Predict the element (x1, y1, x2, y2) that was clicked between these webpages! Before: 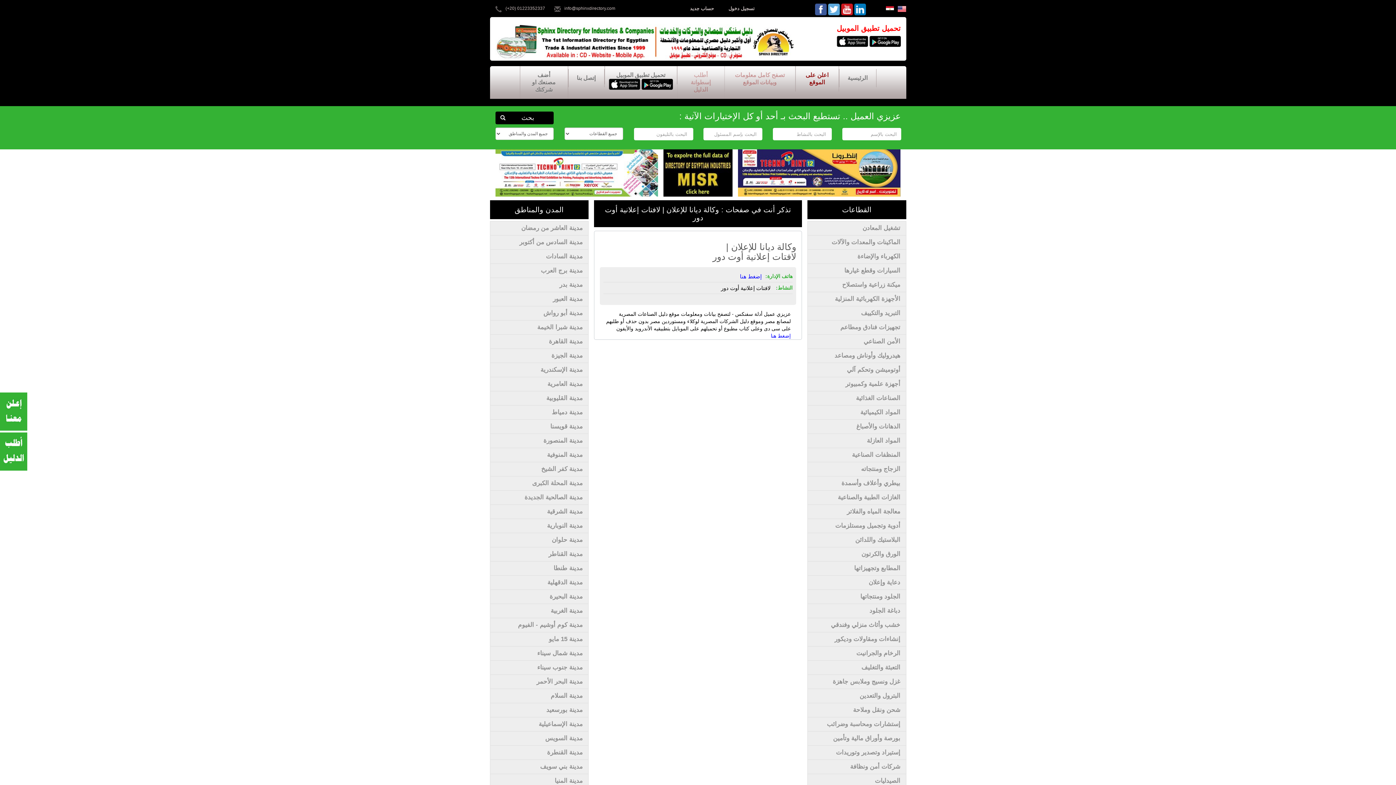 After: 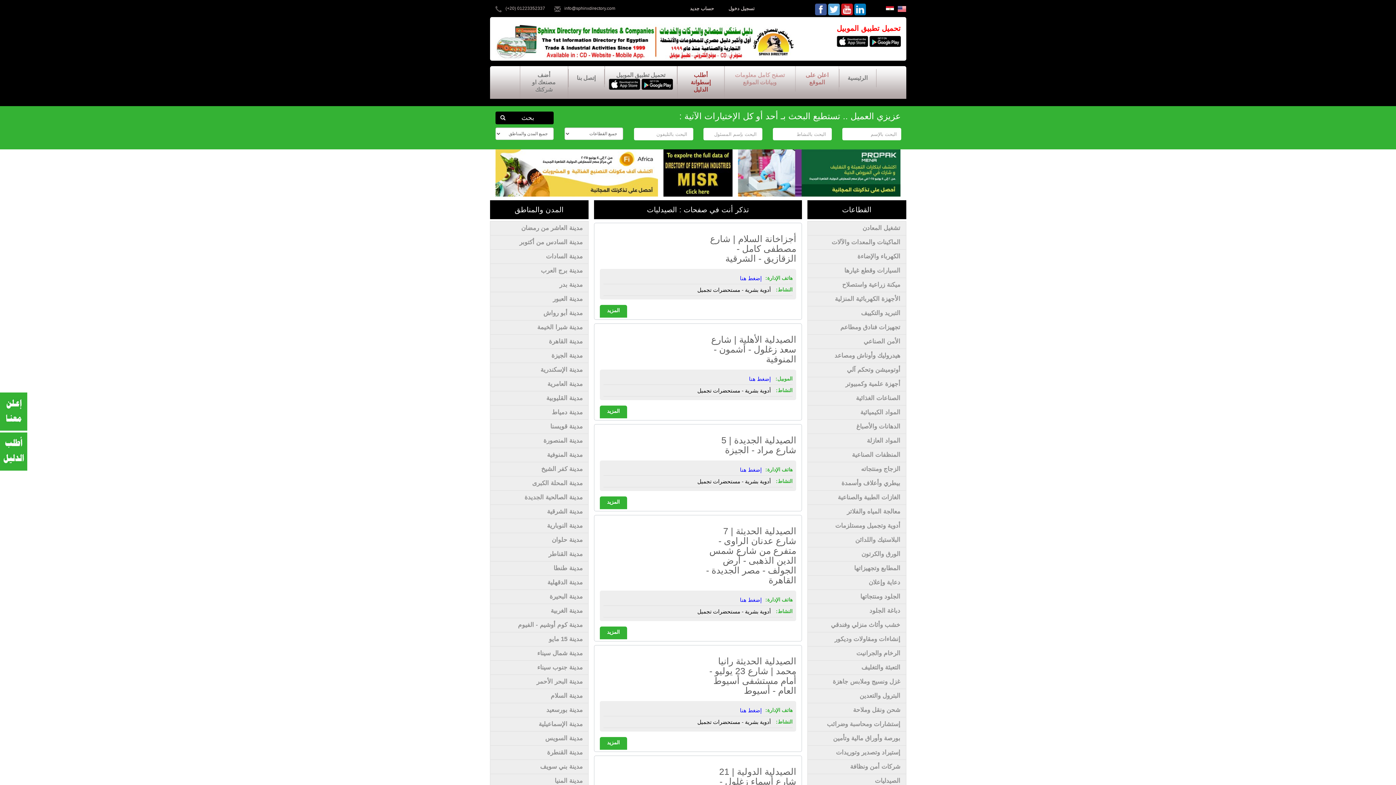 Action: bbox: (813, 778, 900, 784) label: الصيدليات